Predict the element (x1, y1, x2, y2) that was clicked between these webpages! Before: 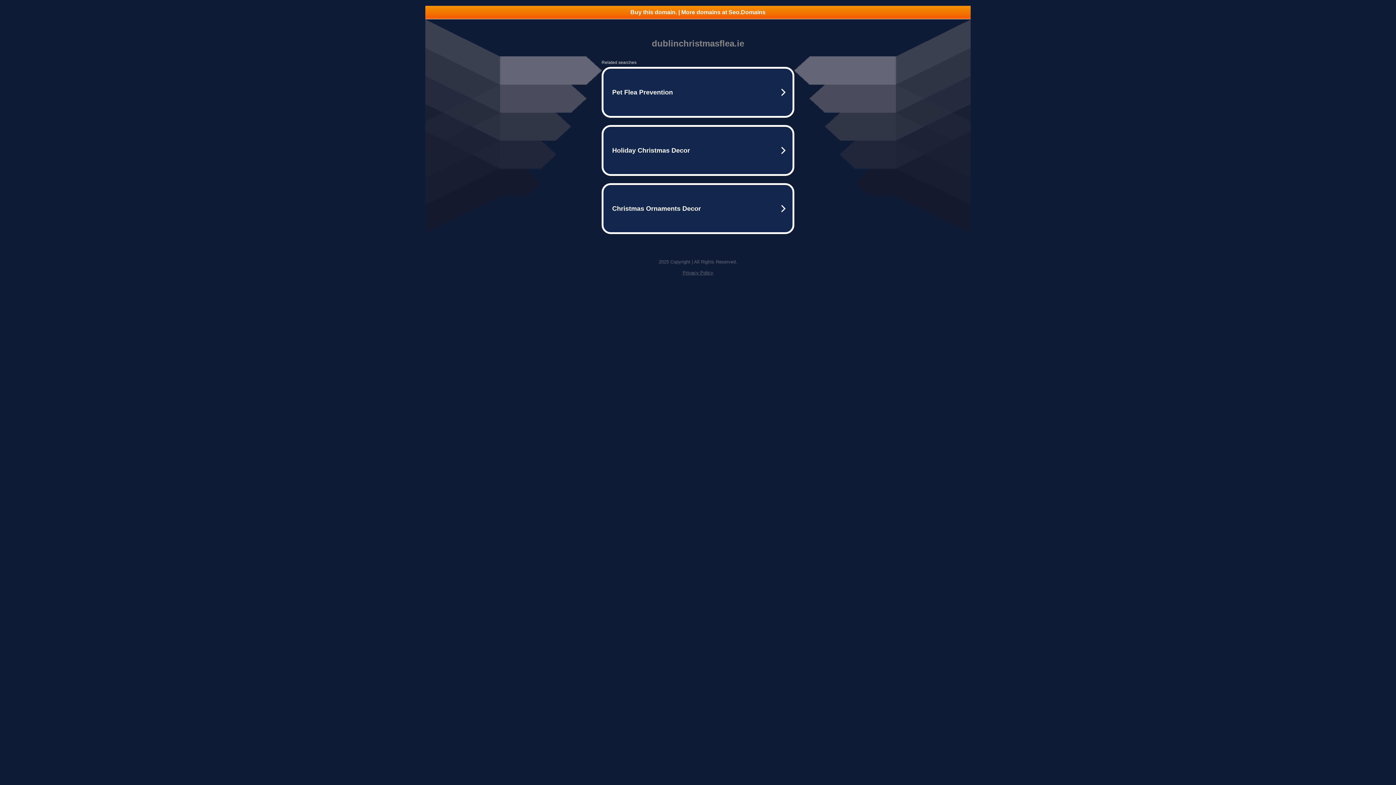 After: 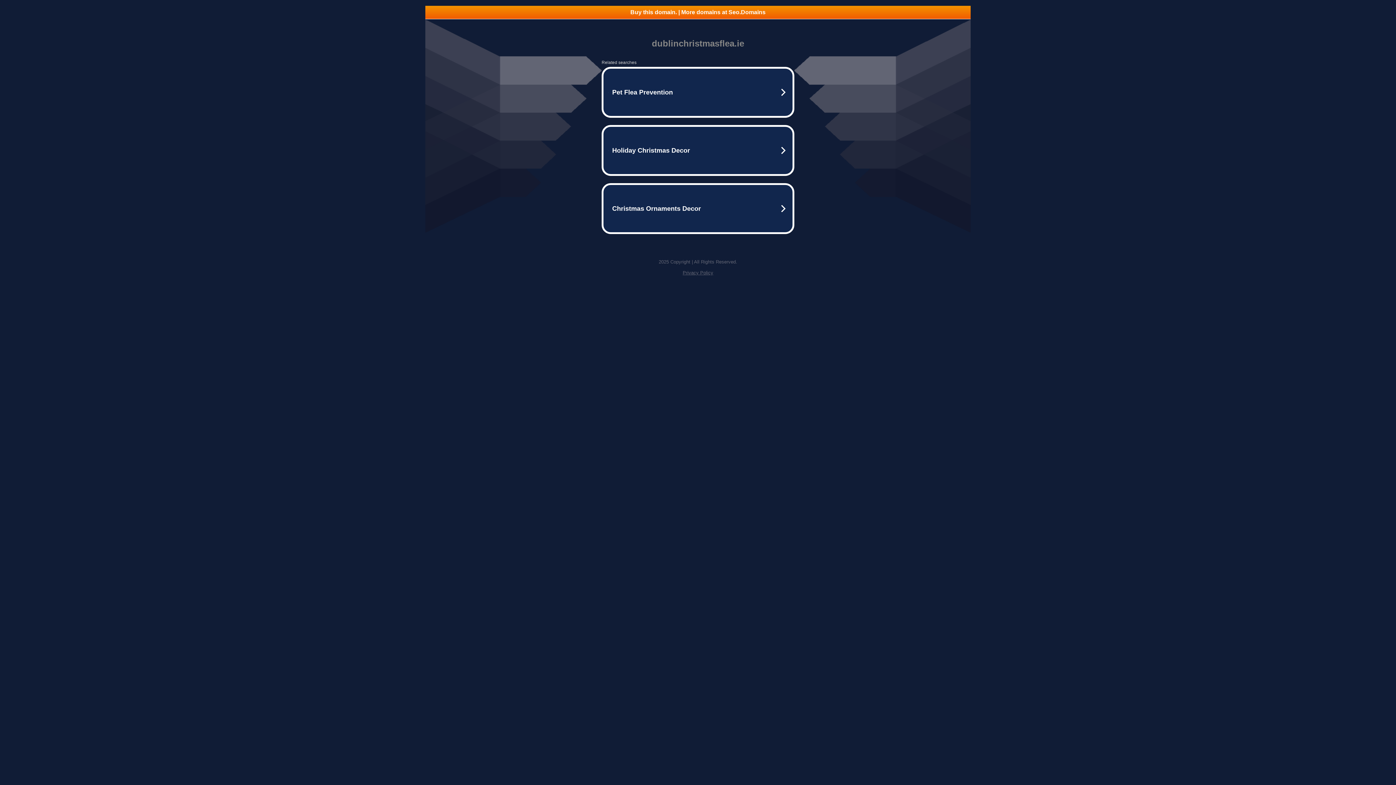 Action: bbox: (682, 270, 713, 275) label: Privacy Policy